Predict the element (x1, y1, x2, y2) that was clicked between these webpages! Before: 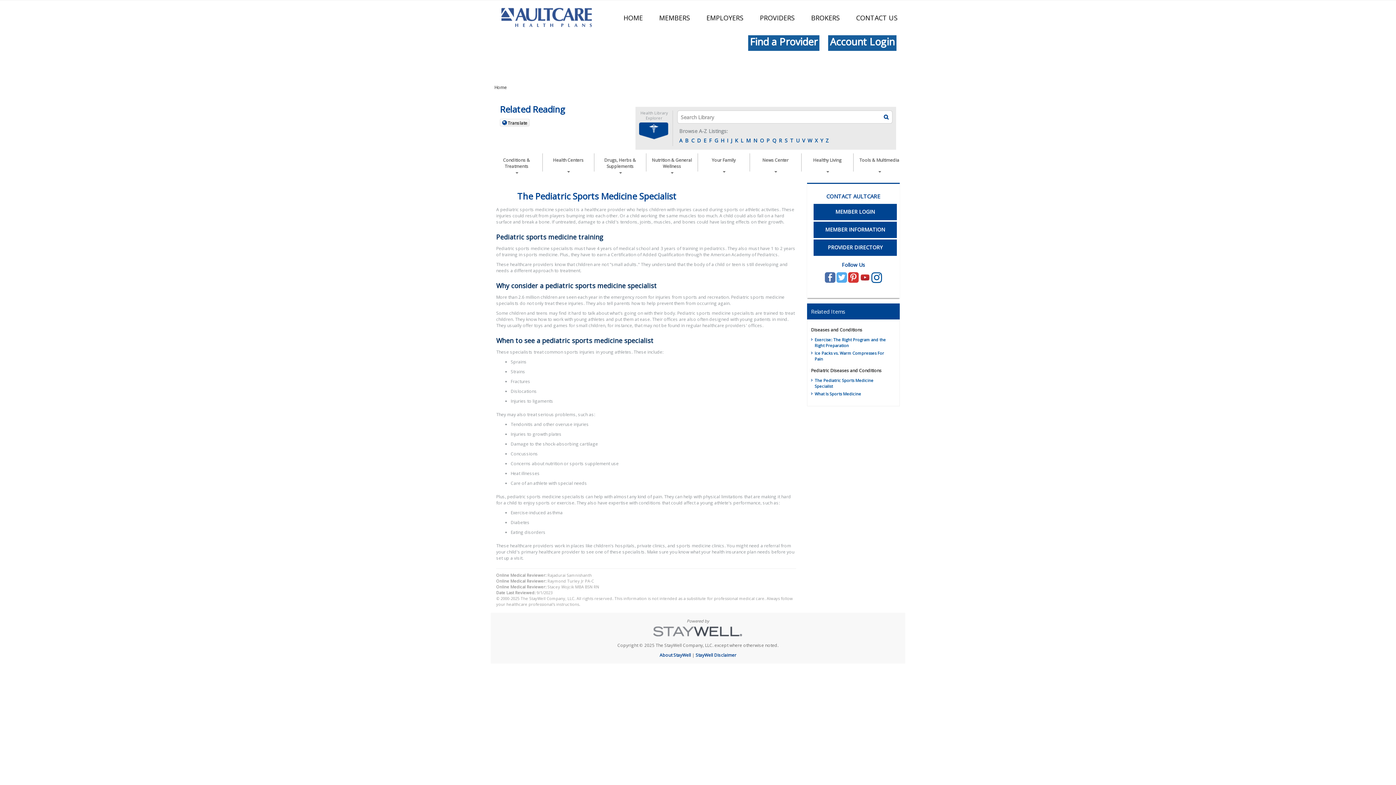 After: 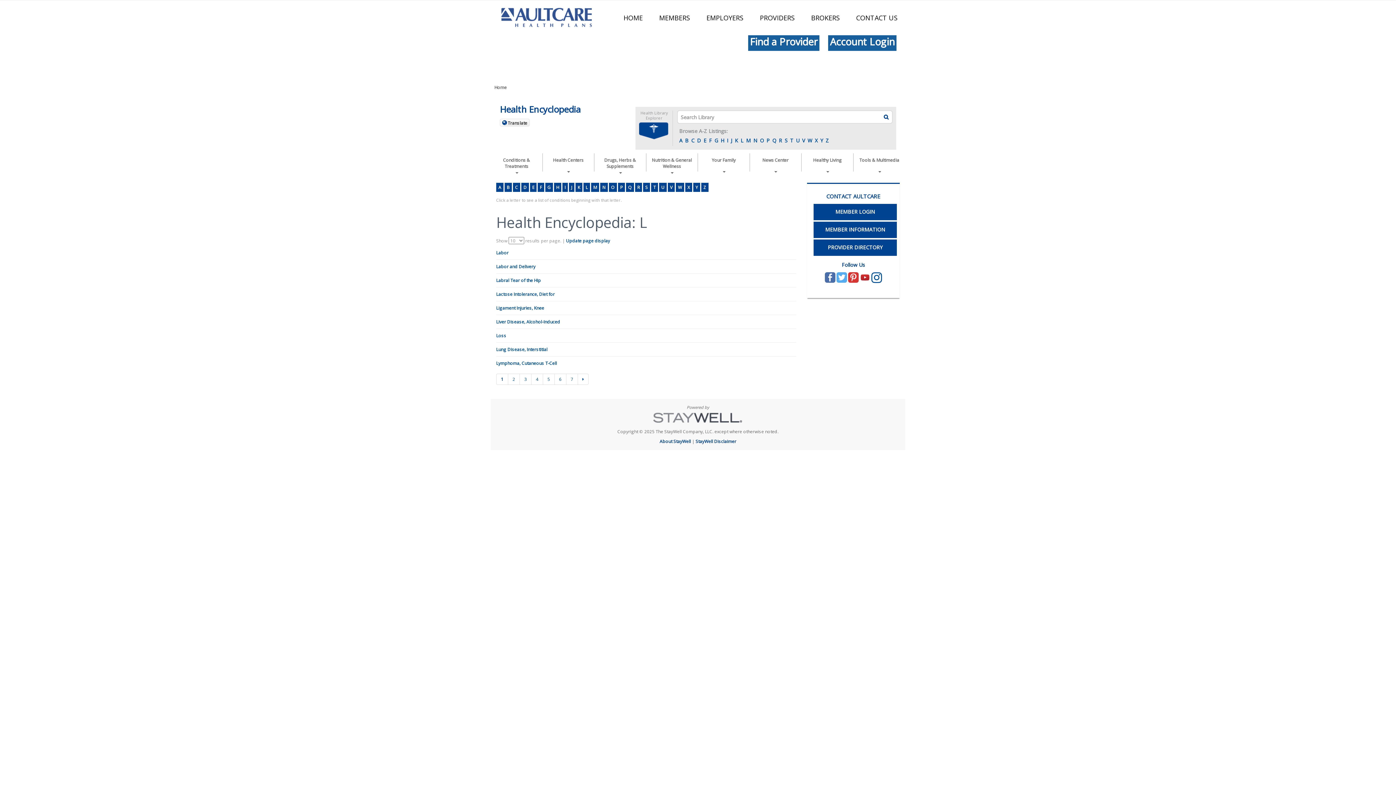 Action: label: L bbox: (740, 136, 744, 144)